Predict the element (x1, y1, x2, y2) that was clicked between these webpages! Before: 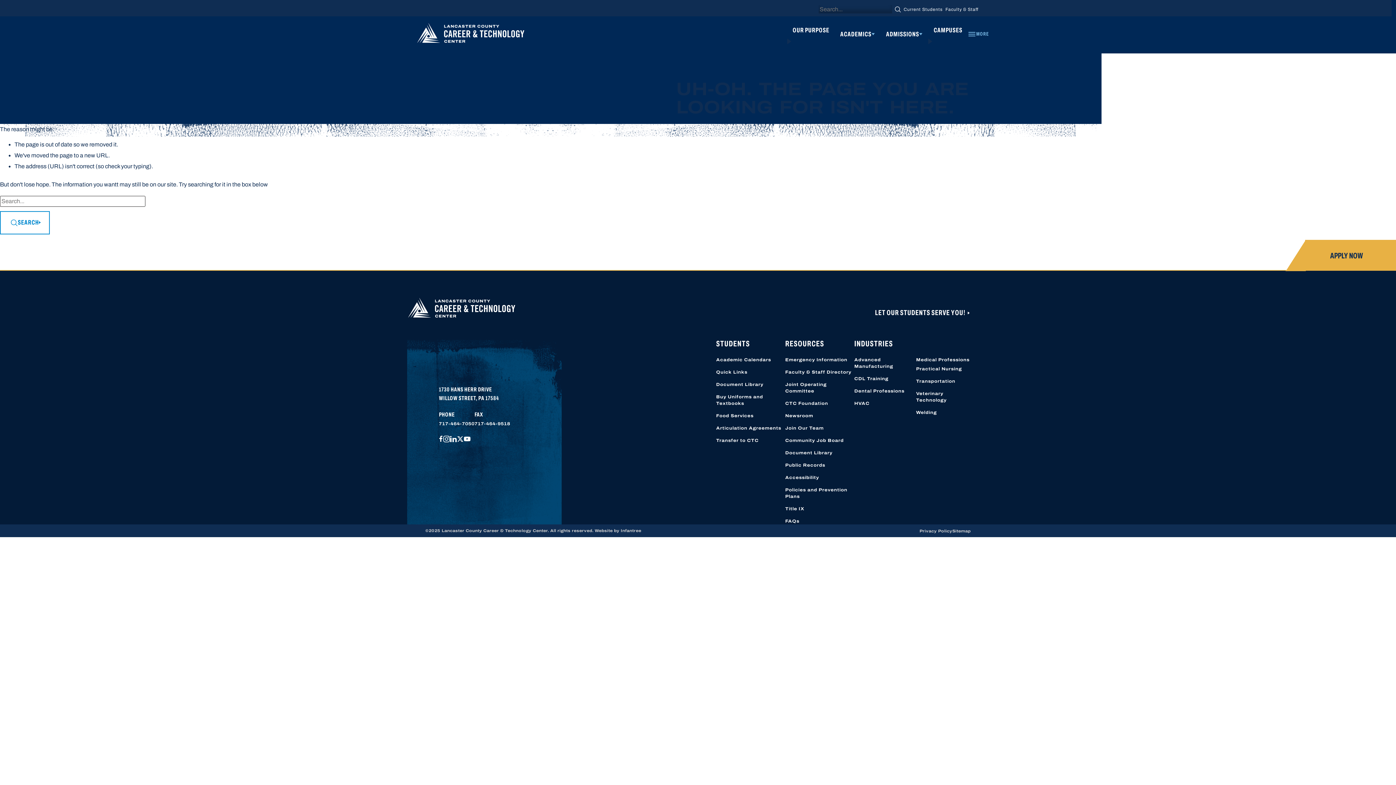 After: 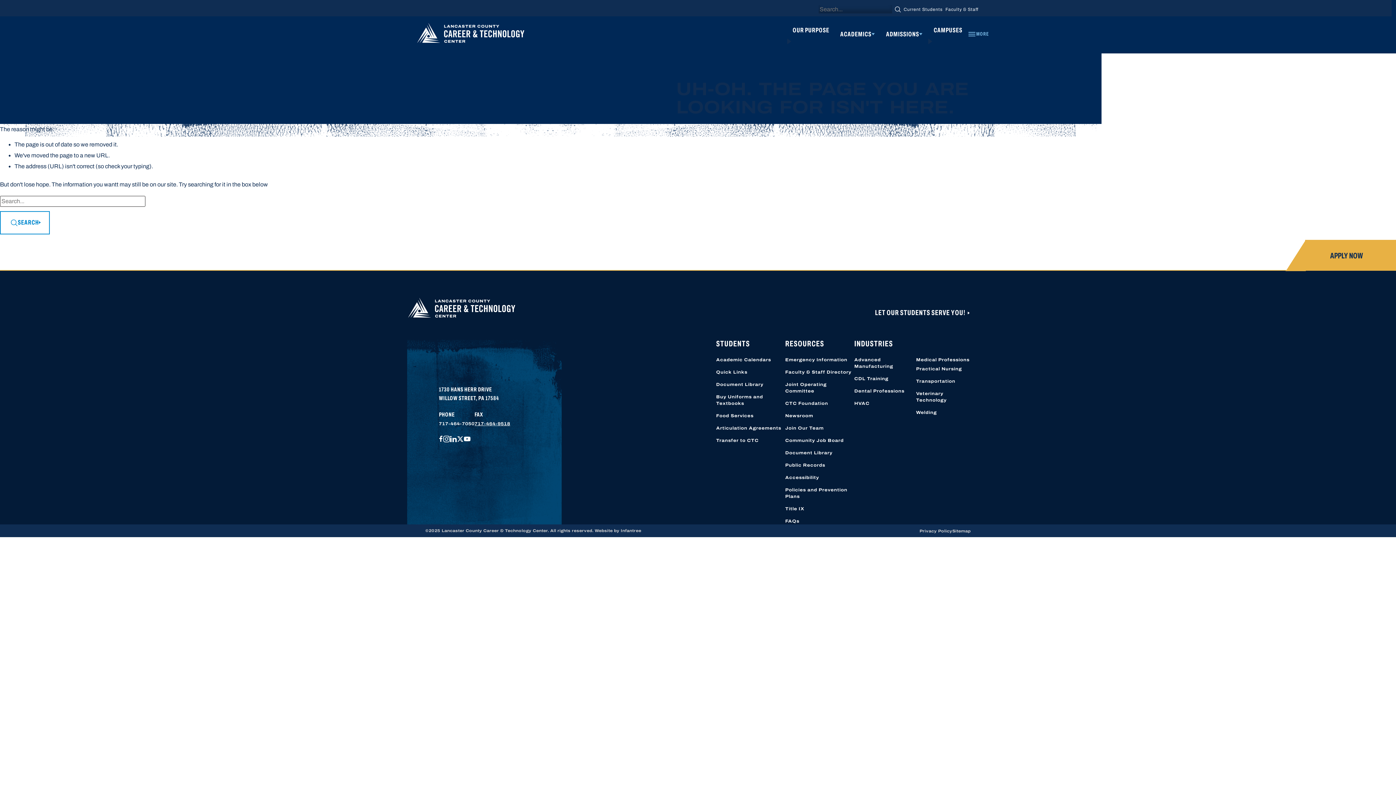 Action: label: 717-464-9518 bbox: (474, 421, 510, 426)